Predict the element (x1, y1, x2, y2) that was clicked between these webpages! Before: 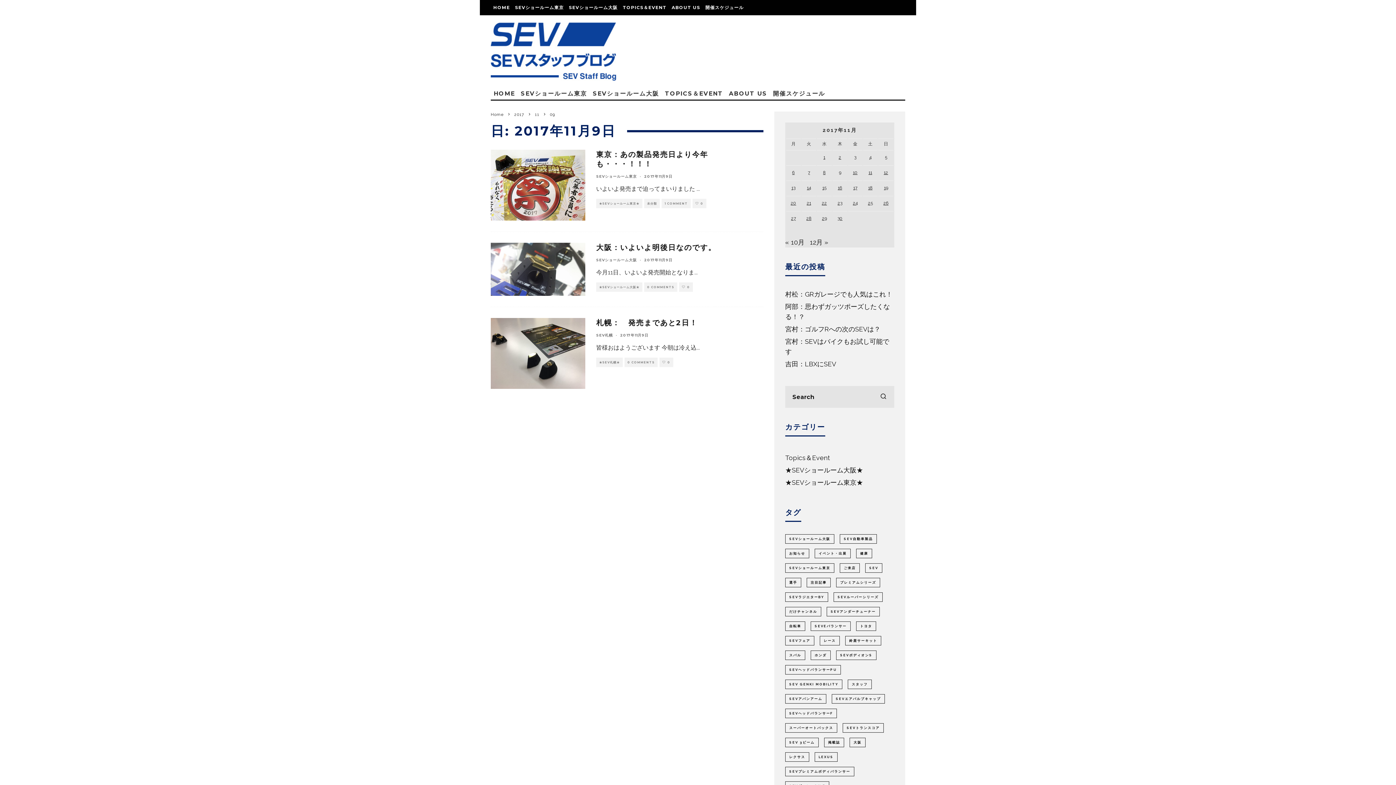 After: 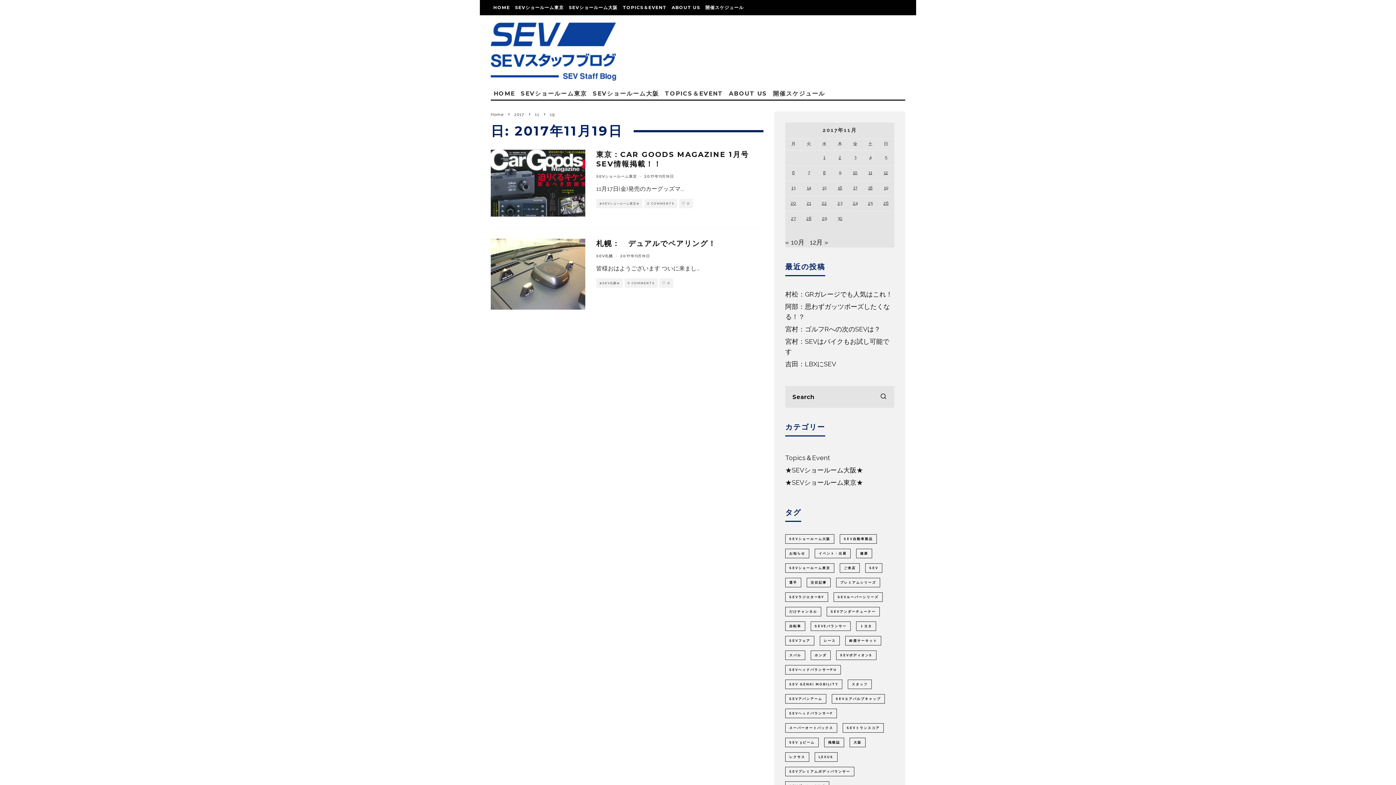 Action: bbox: (884, 185, 888, 190) label: 2017年11月19日 に投稿を公開